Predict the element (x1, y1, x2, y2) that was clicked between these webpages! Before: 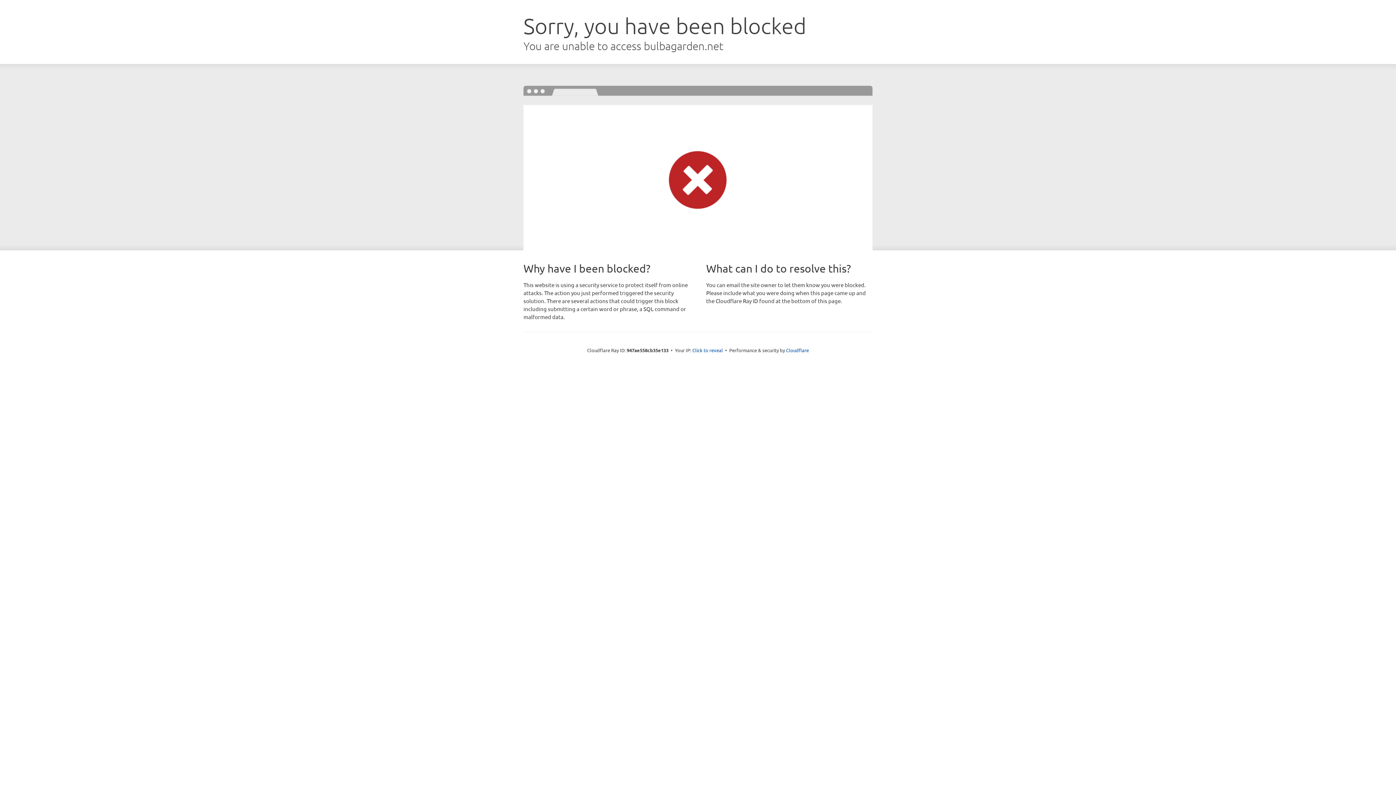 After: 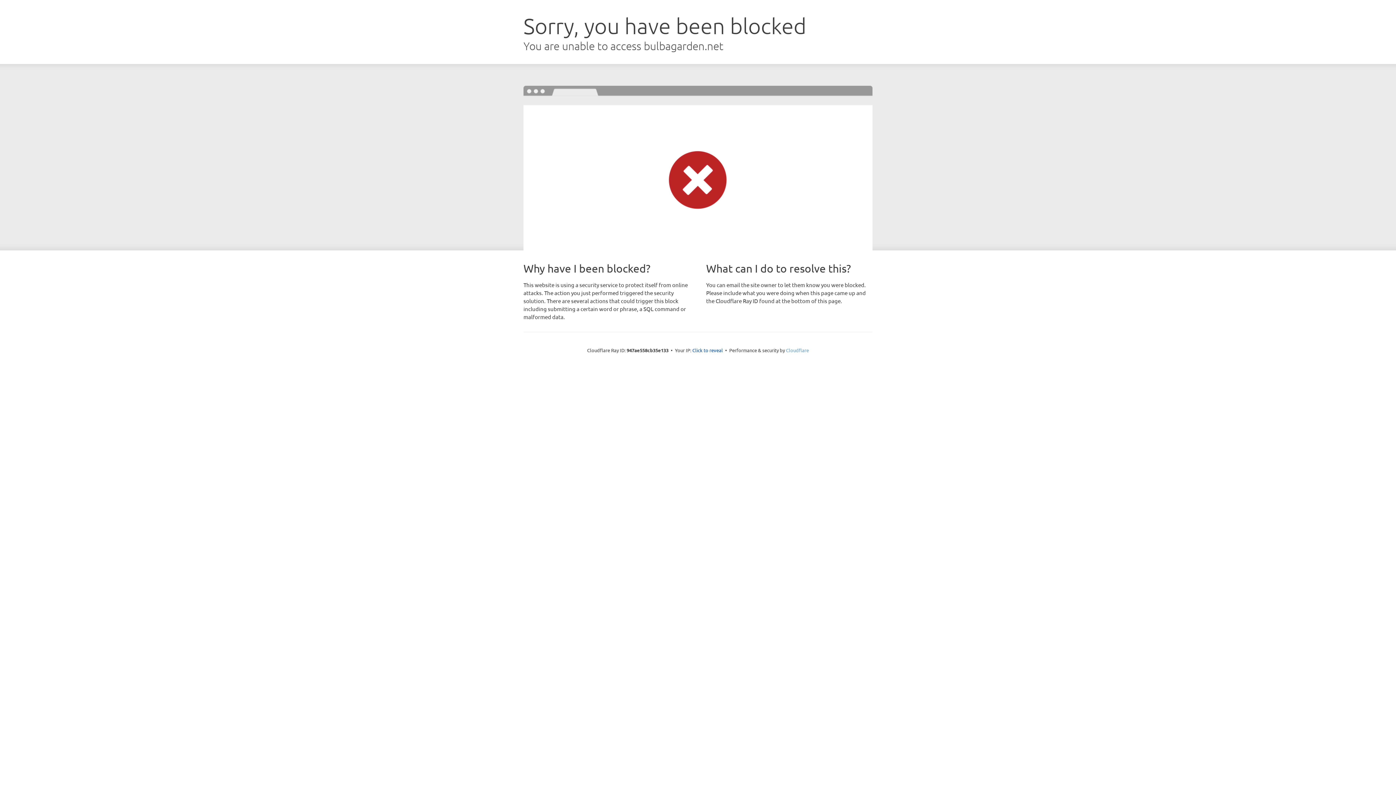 Action: label: Cloudflare bbox: (786, 347, 809, 353)